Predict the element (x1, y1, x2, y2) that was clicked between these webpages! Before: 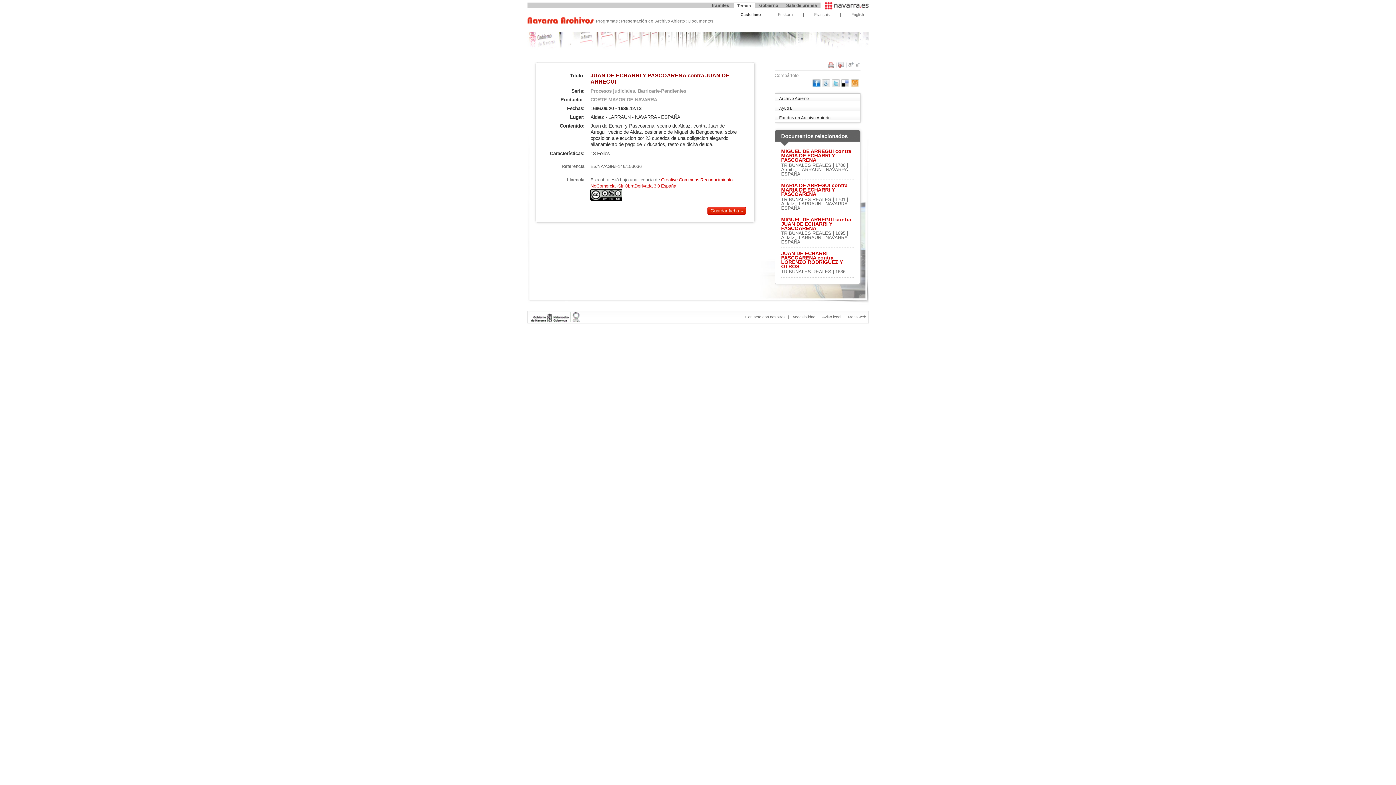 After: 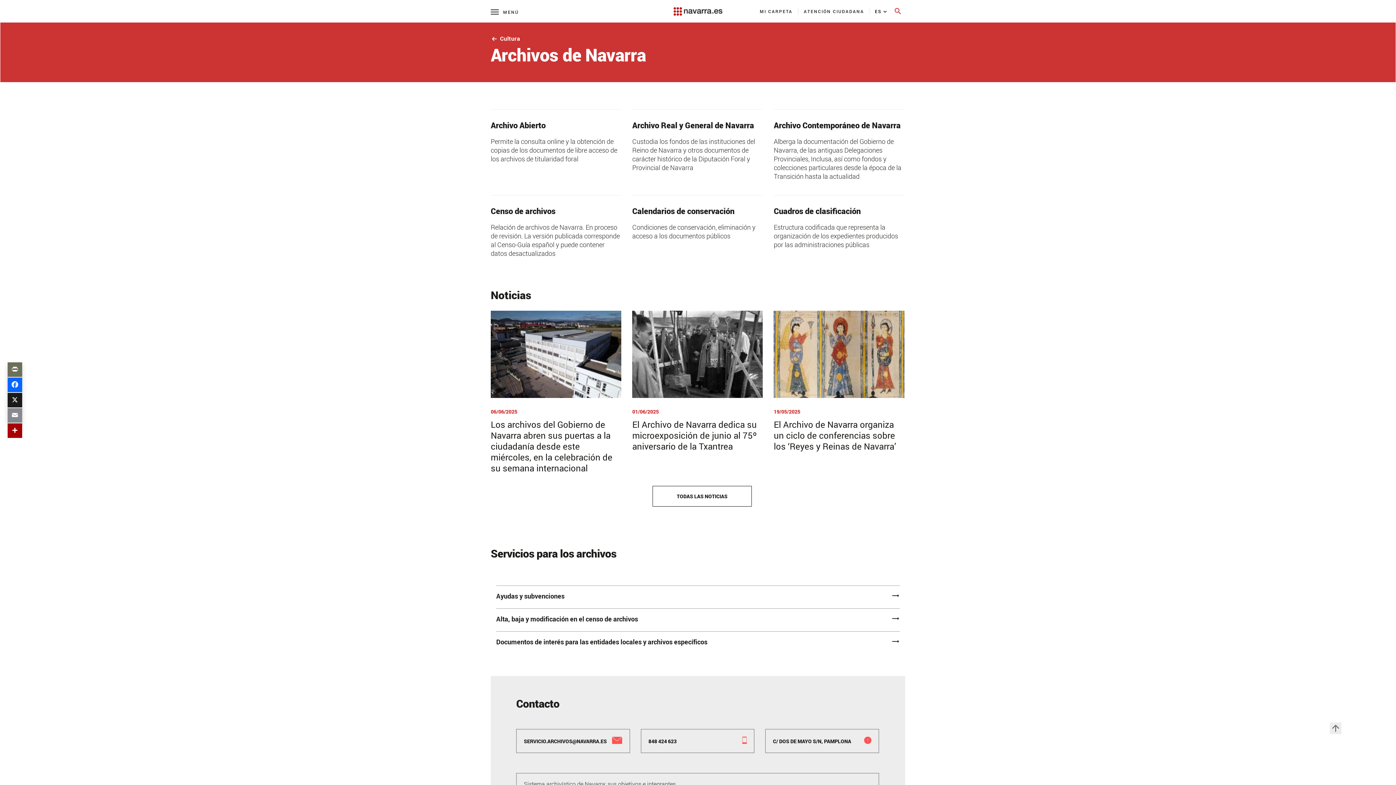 Action: bbox: (527, 17, 603, 29)